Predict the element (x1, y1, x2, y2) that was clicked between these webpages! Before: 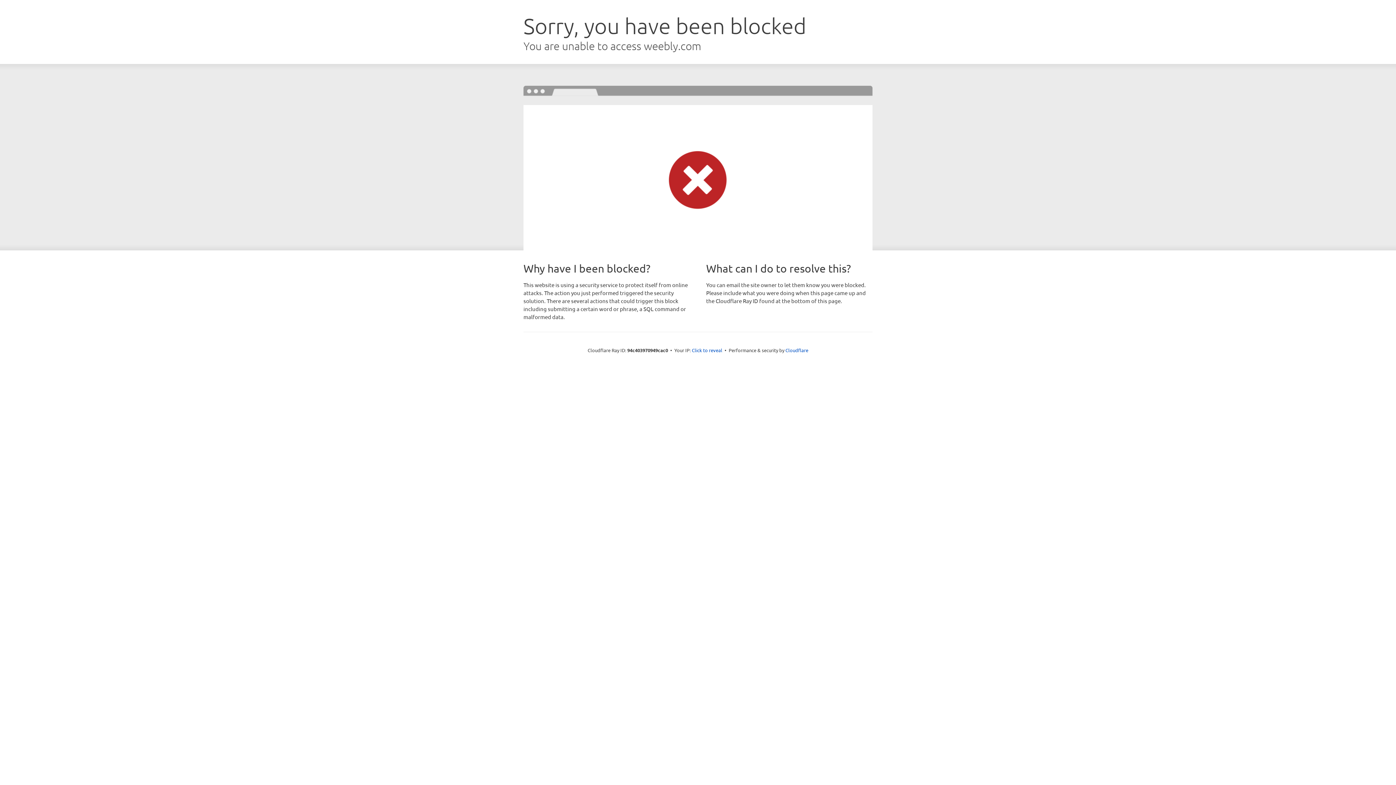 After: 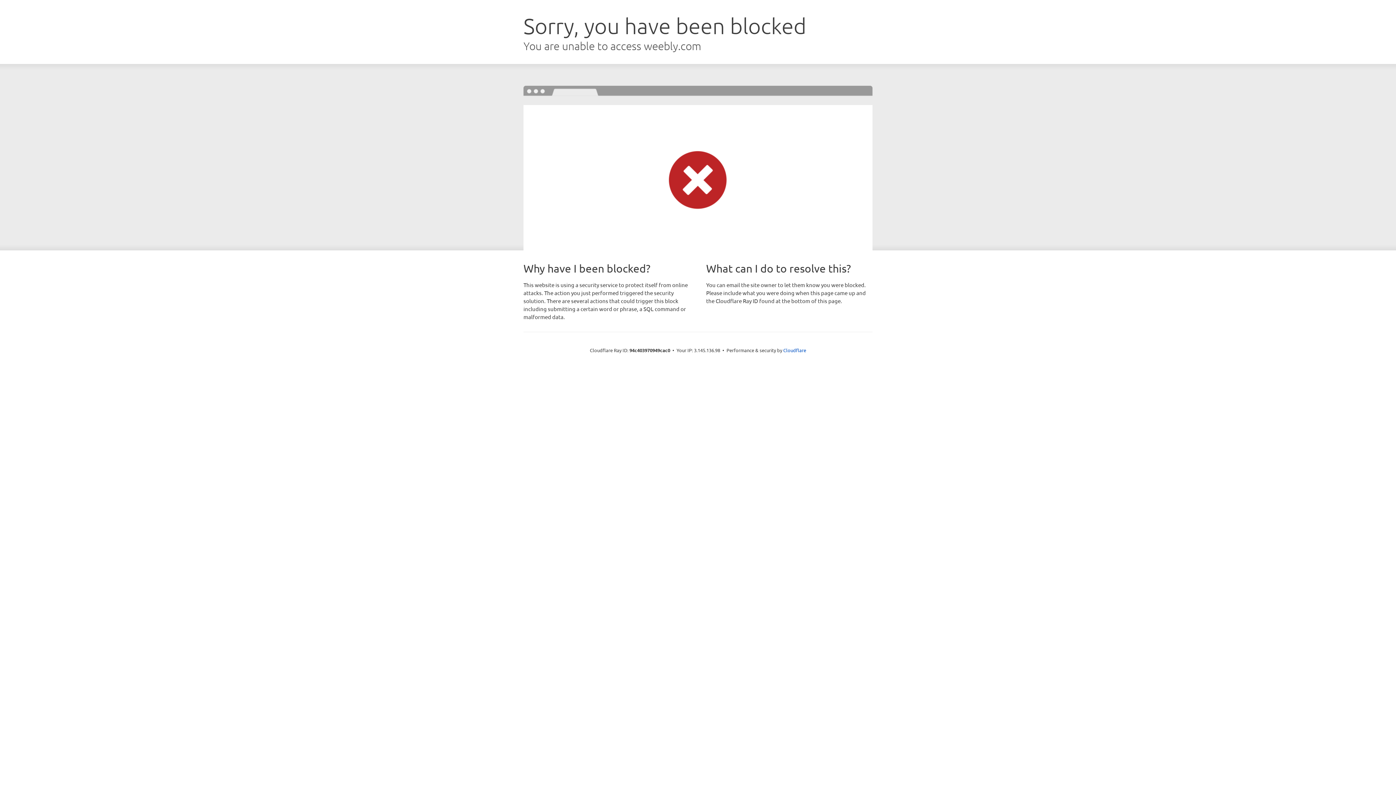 Action: label: Click to reveal bbox: (692, 346, 722, 353)